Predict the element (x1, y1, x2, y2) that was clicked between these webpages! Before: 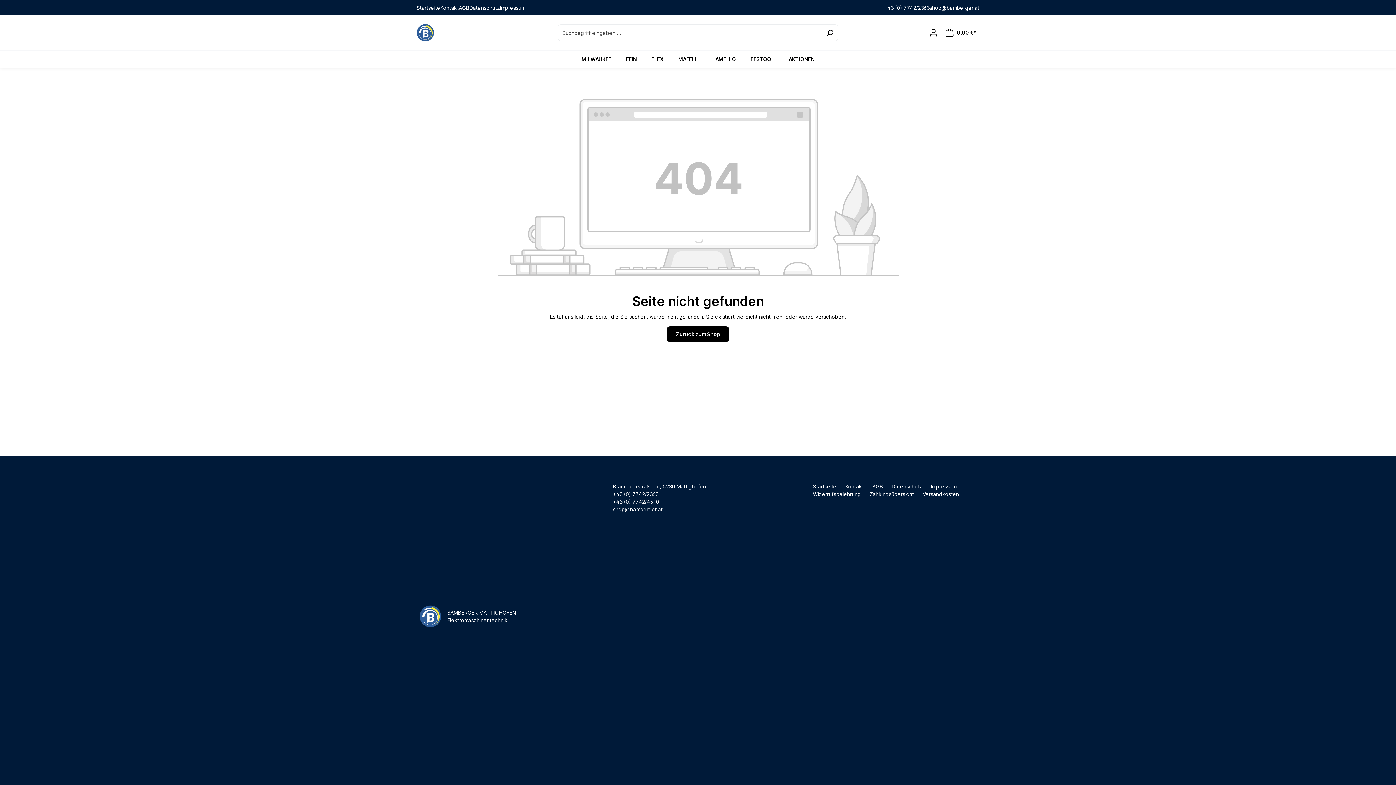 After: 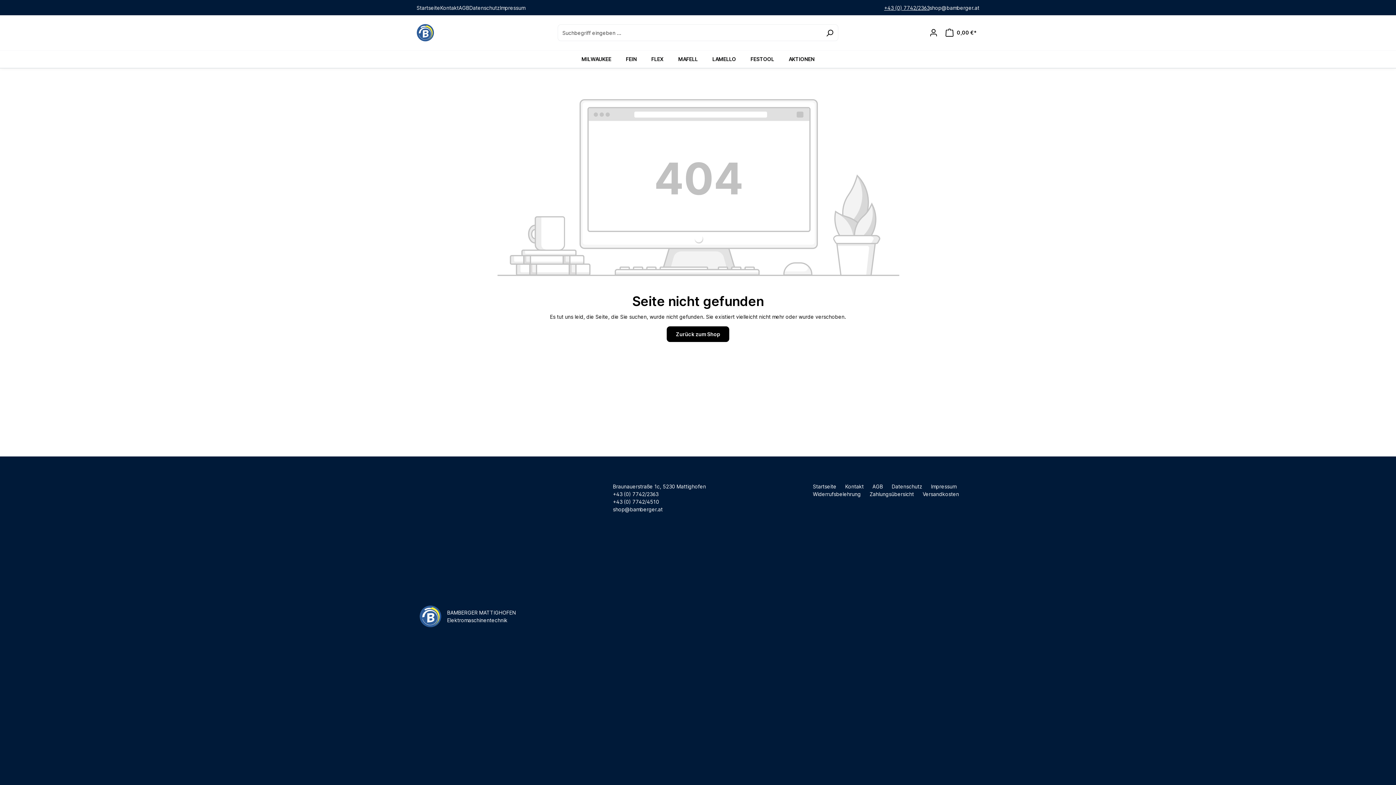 Action: label: +43 (0) 7742/2363 bbox: (884, 4, 929, 10)